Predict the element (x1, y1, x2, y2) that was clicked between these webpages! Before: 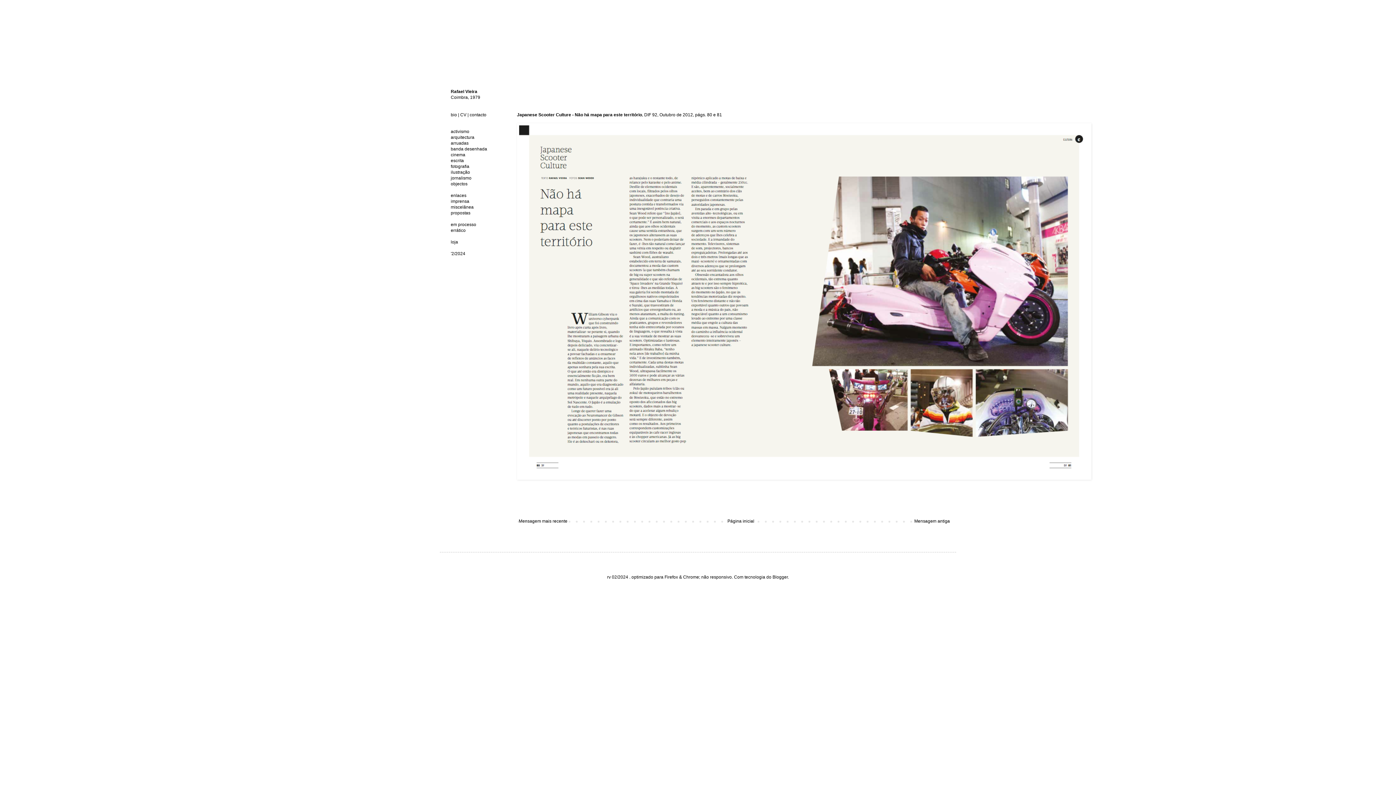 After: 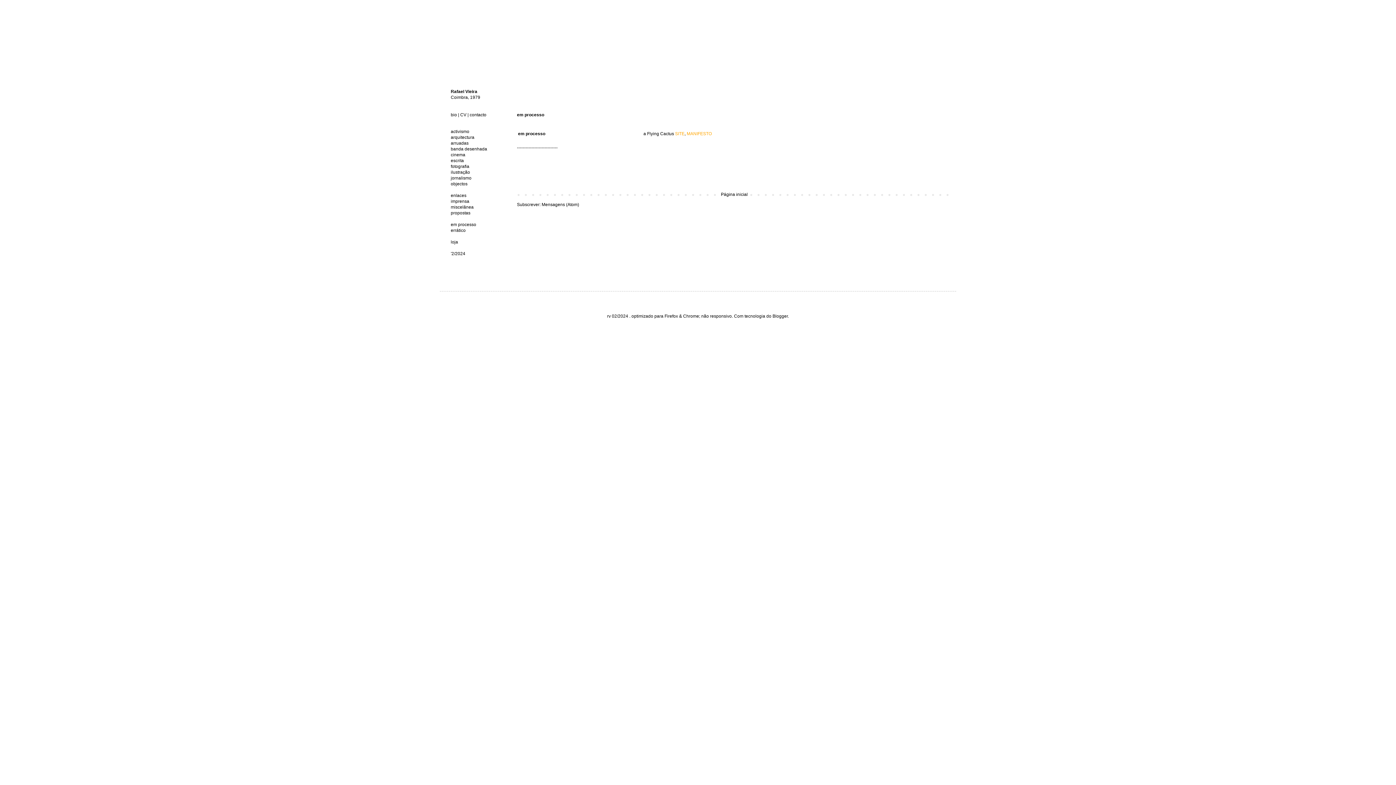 Action: label: em processo bbox: (450, 222, 476, 227)